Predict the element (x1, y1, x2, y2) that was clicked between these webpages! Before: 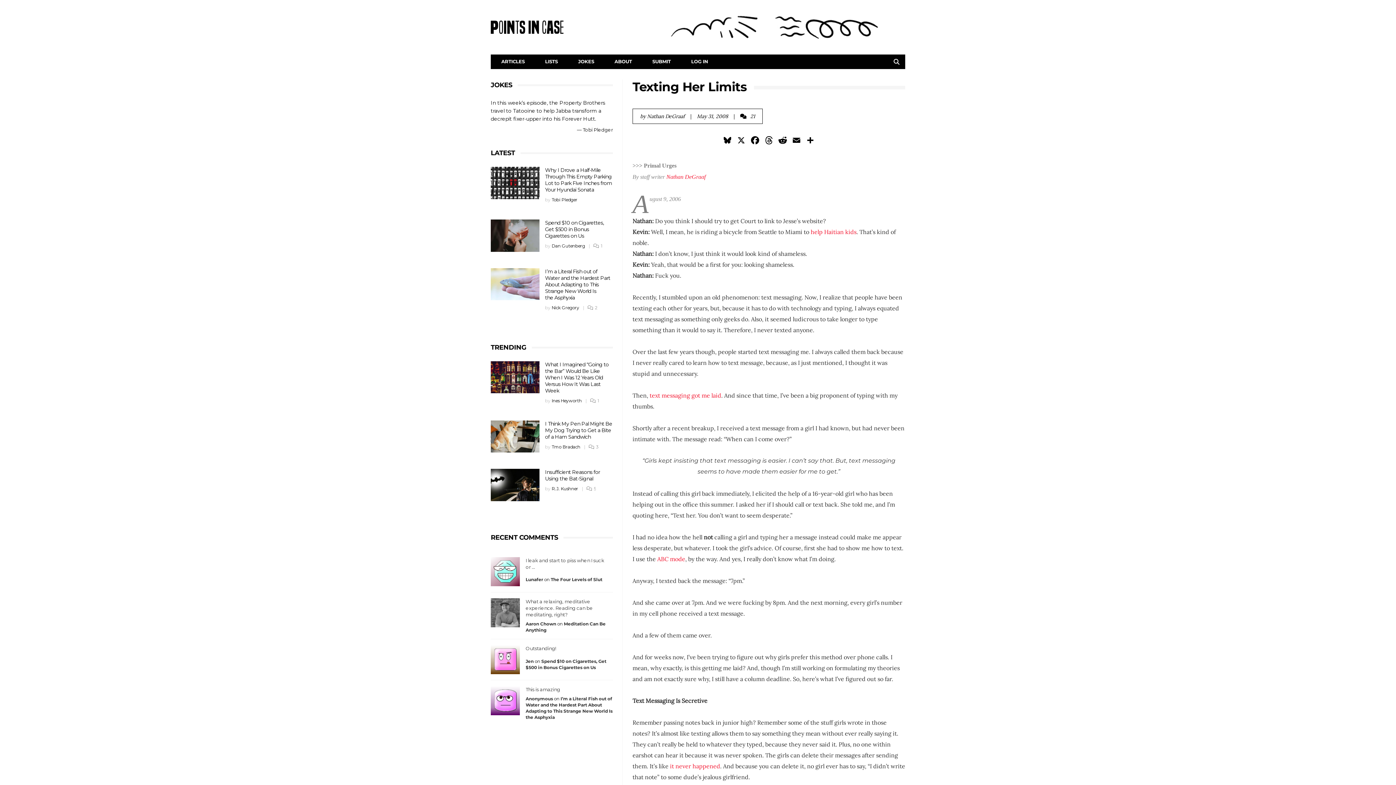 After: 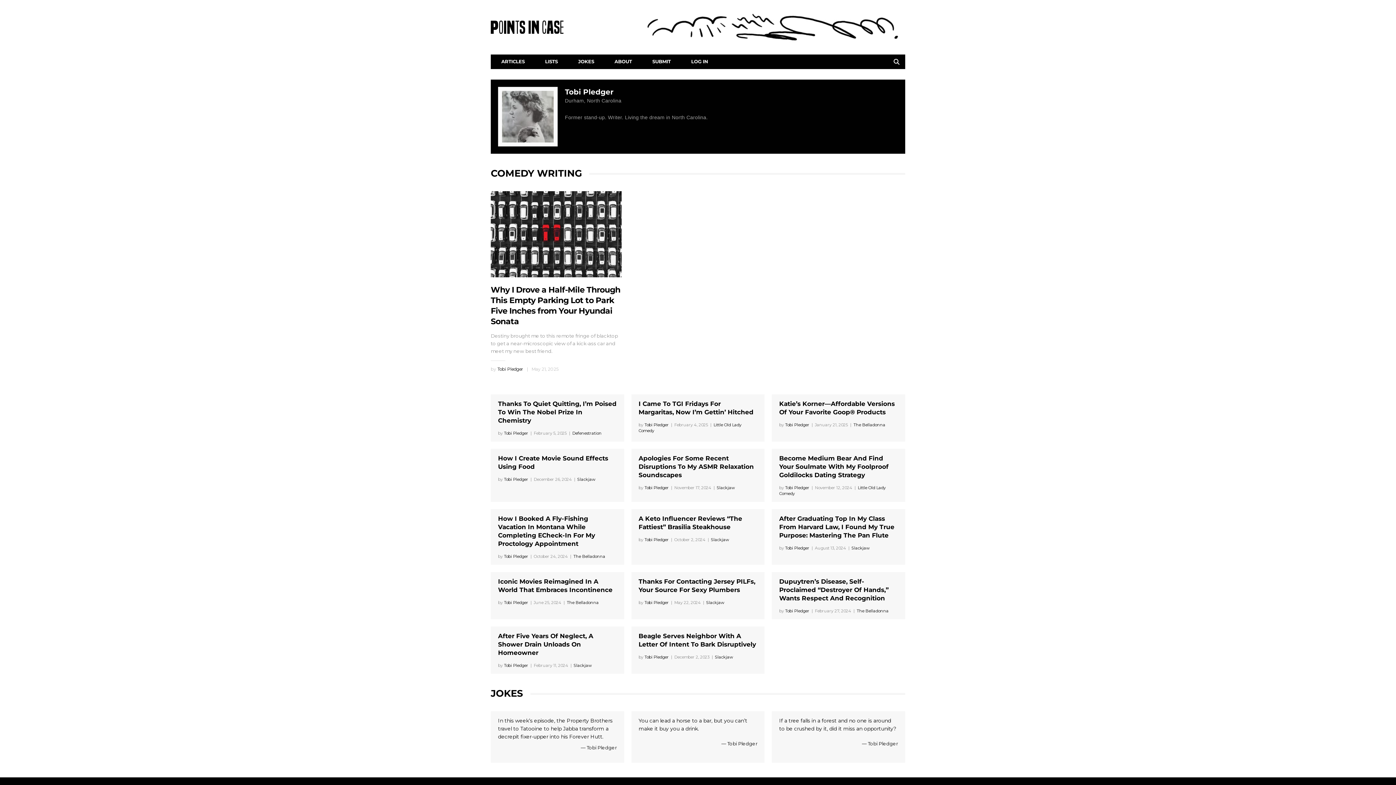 Action: label: Tobi Pledger bbox: (551, 197, 577, 202)